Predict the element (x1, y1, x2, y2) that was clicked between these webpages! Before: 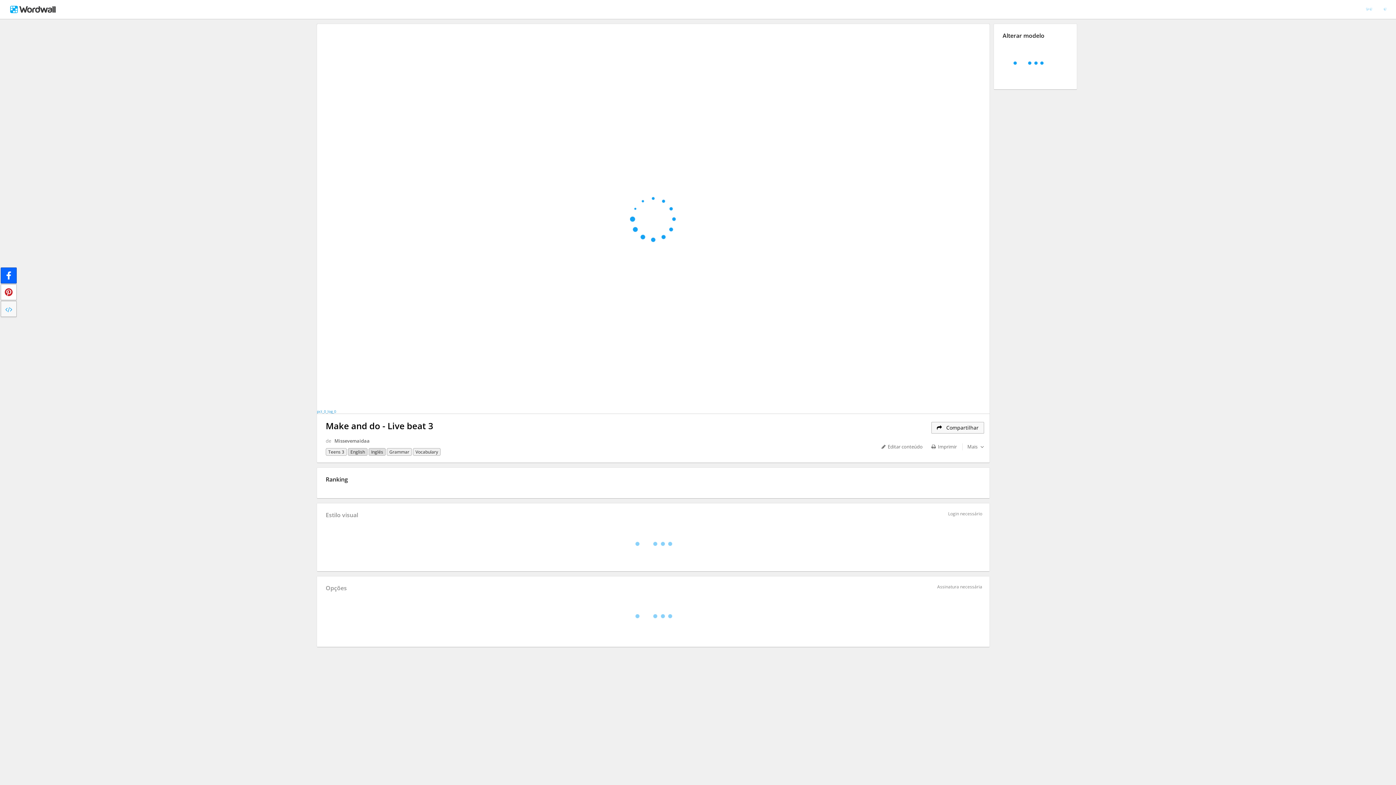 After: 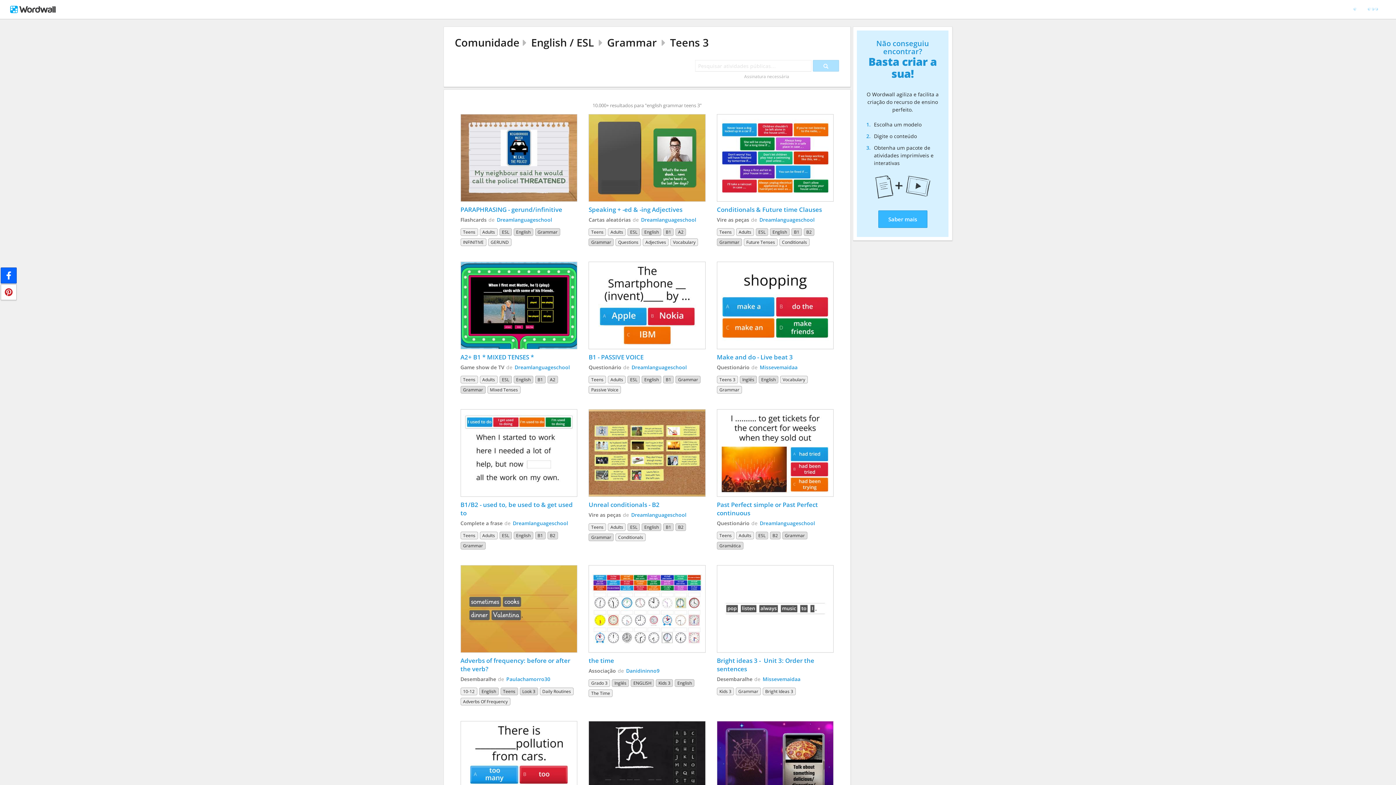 Action: label: Grammar bbox: (386, 448, 412, 456)